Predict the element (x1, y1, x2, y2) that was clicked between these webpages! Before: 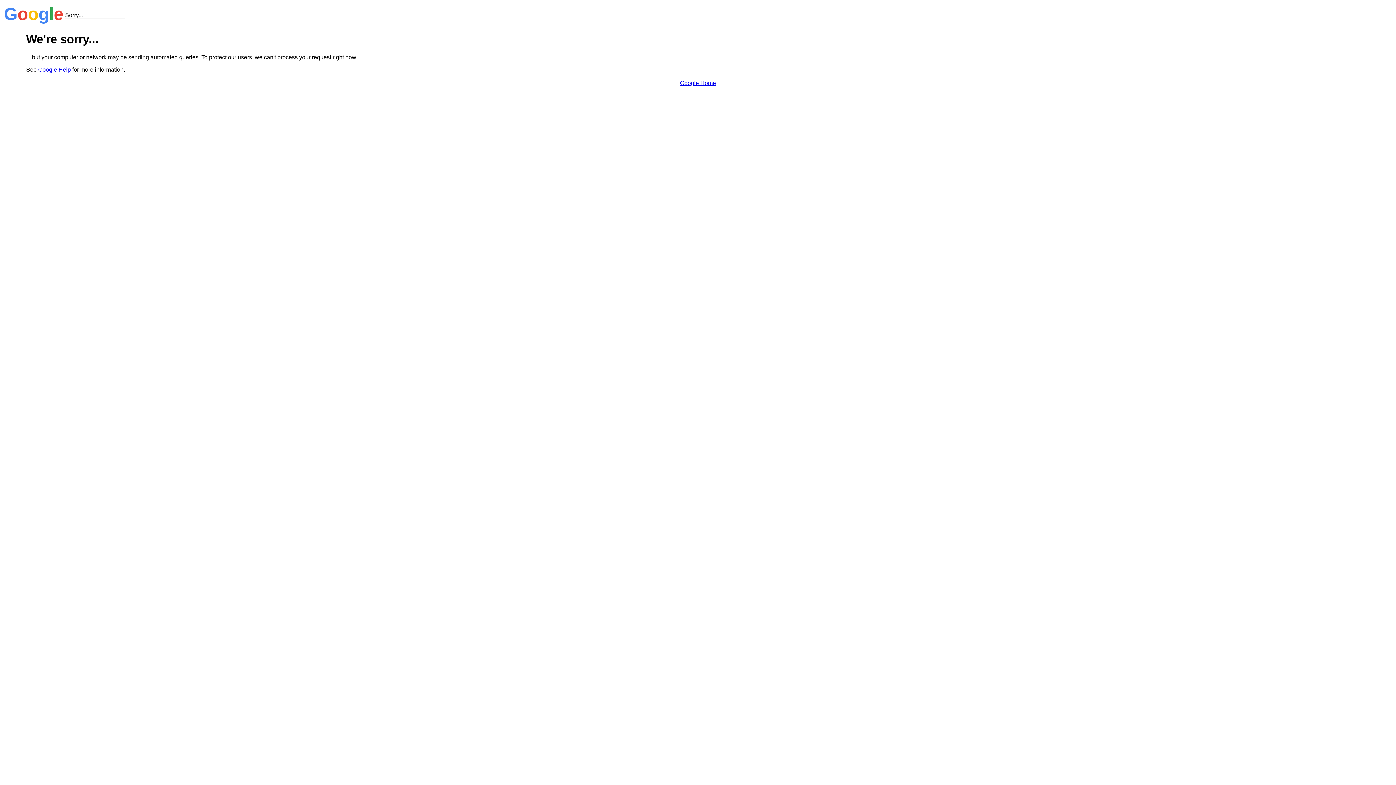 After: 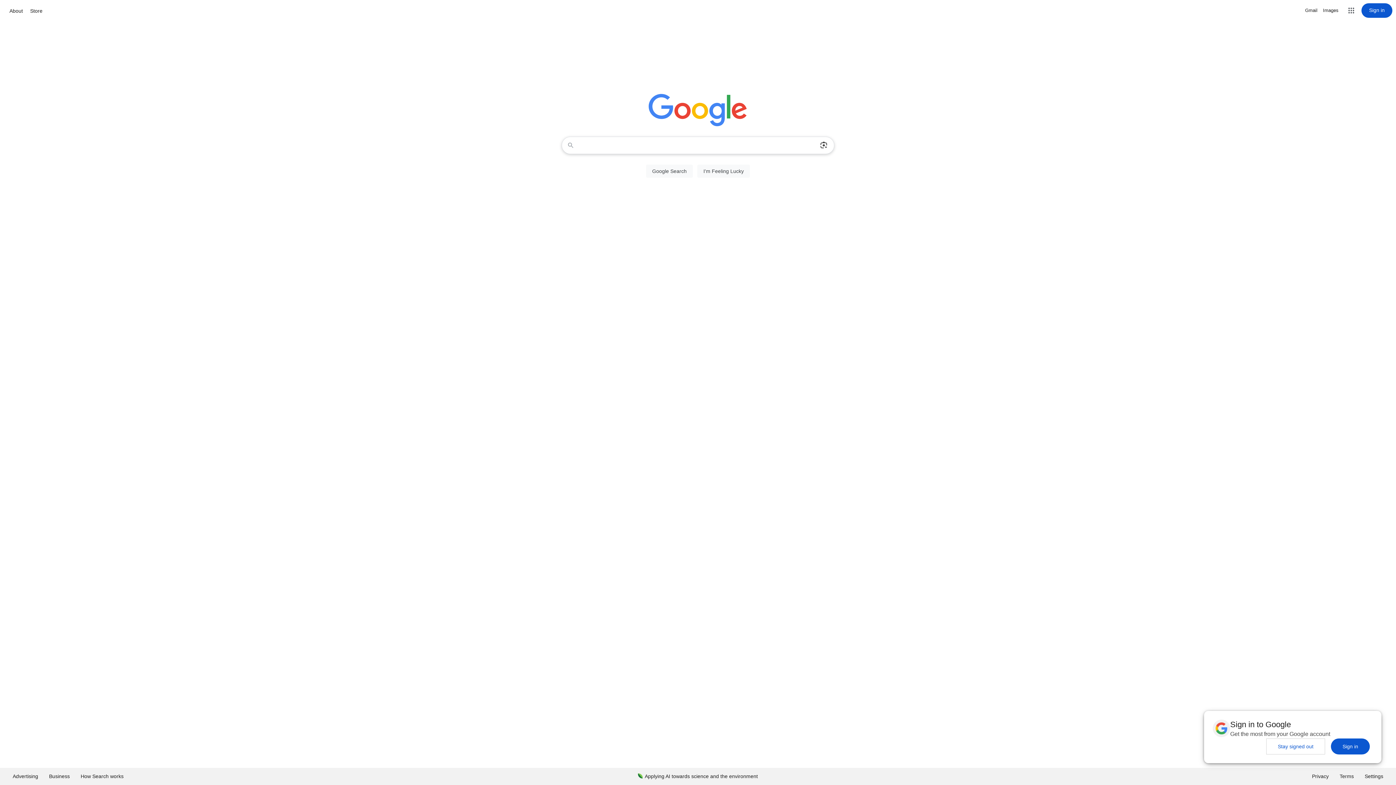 Action: bbox: (680, 79, 716, 86) label: Google Home